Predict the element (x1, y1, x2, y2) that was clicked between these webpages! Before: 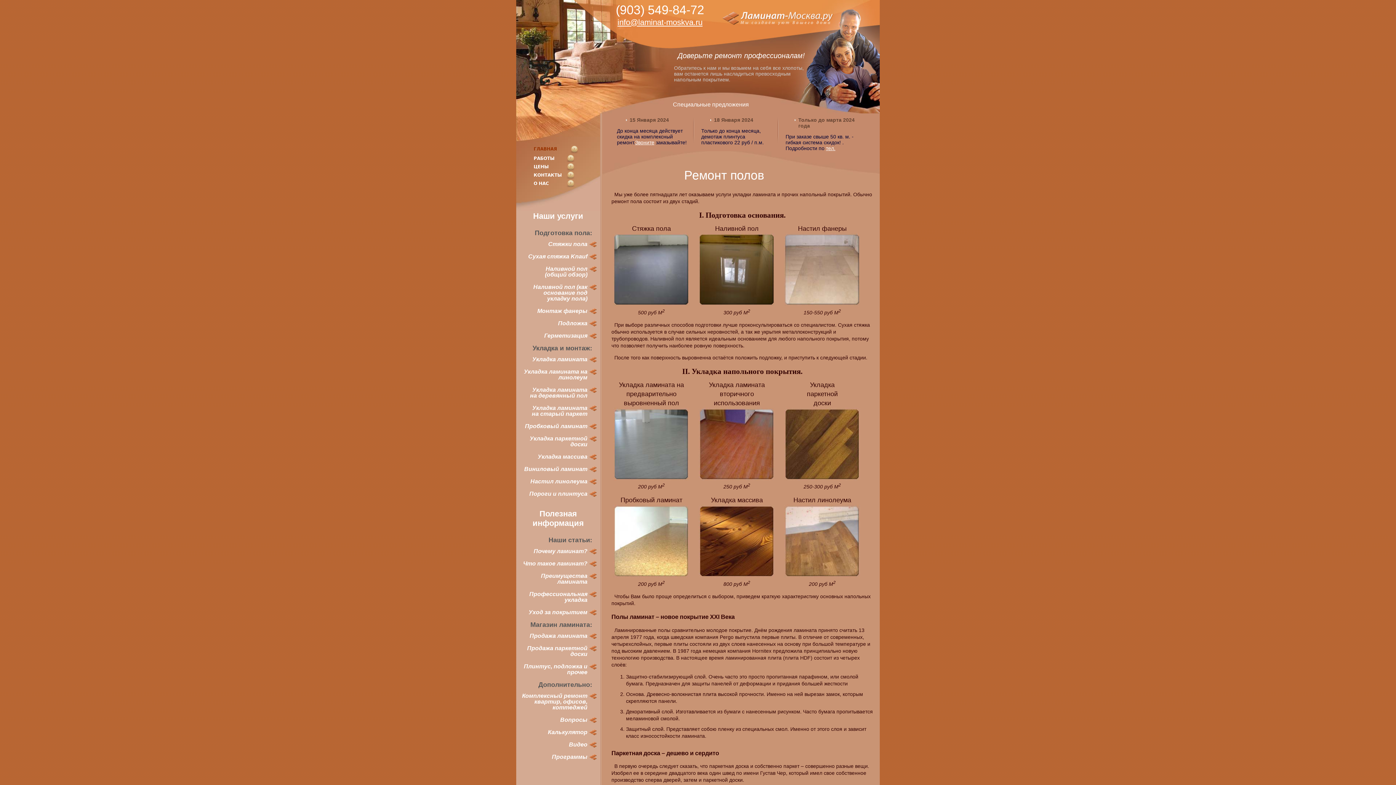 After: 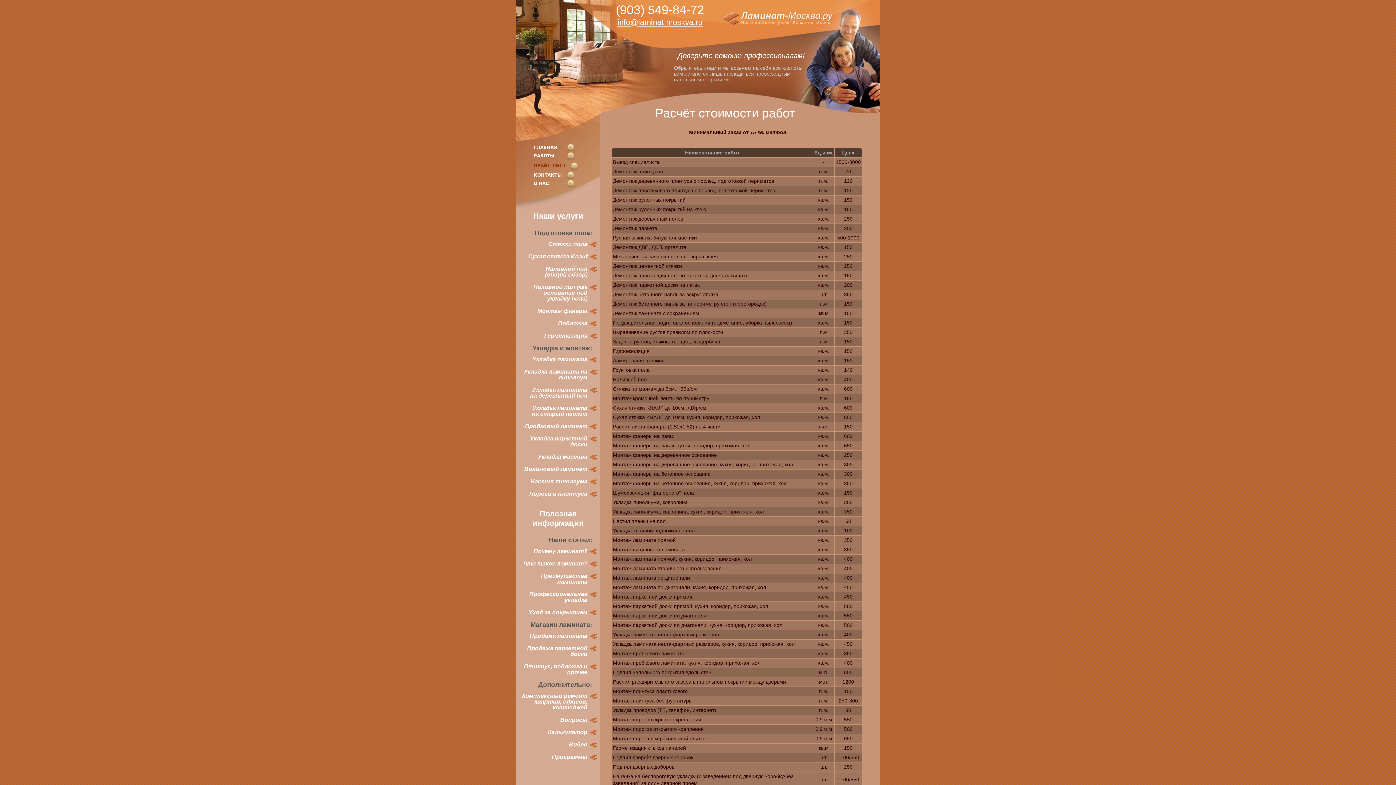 Action: bbox: (533, 162, 581, 170) label: ЦЕНЫ